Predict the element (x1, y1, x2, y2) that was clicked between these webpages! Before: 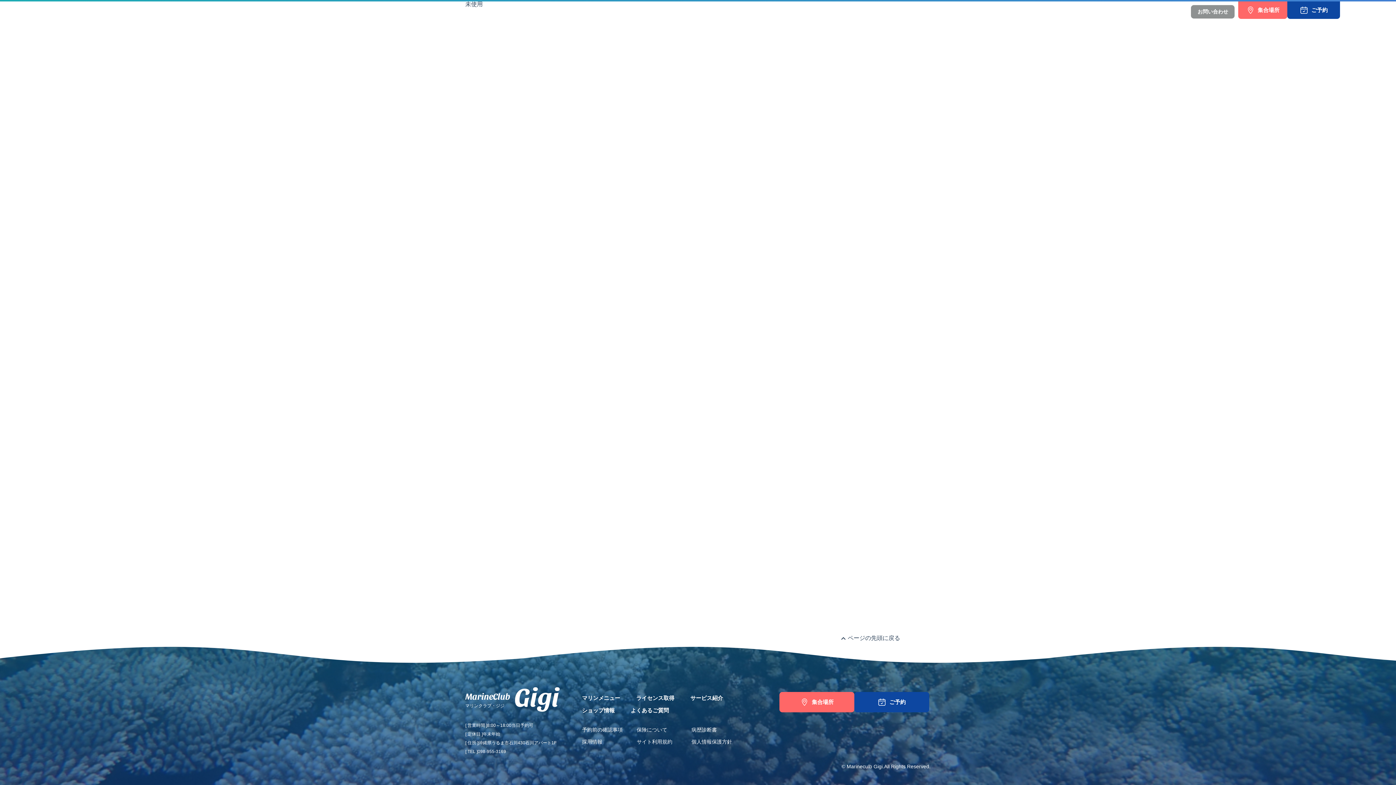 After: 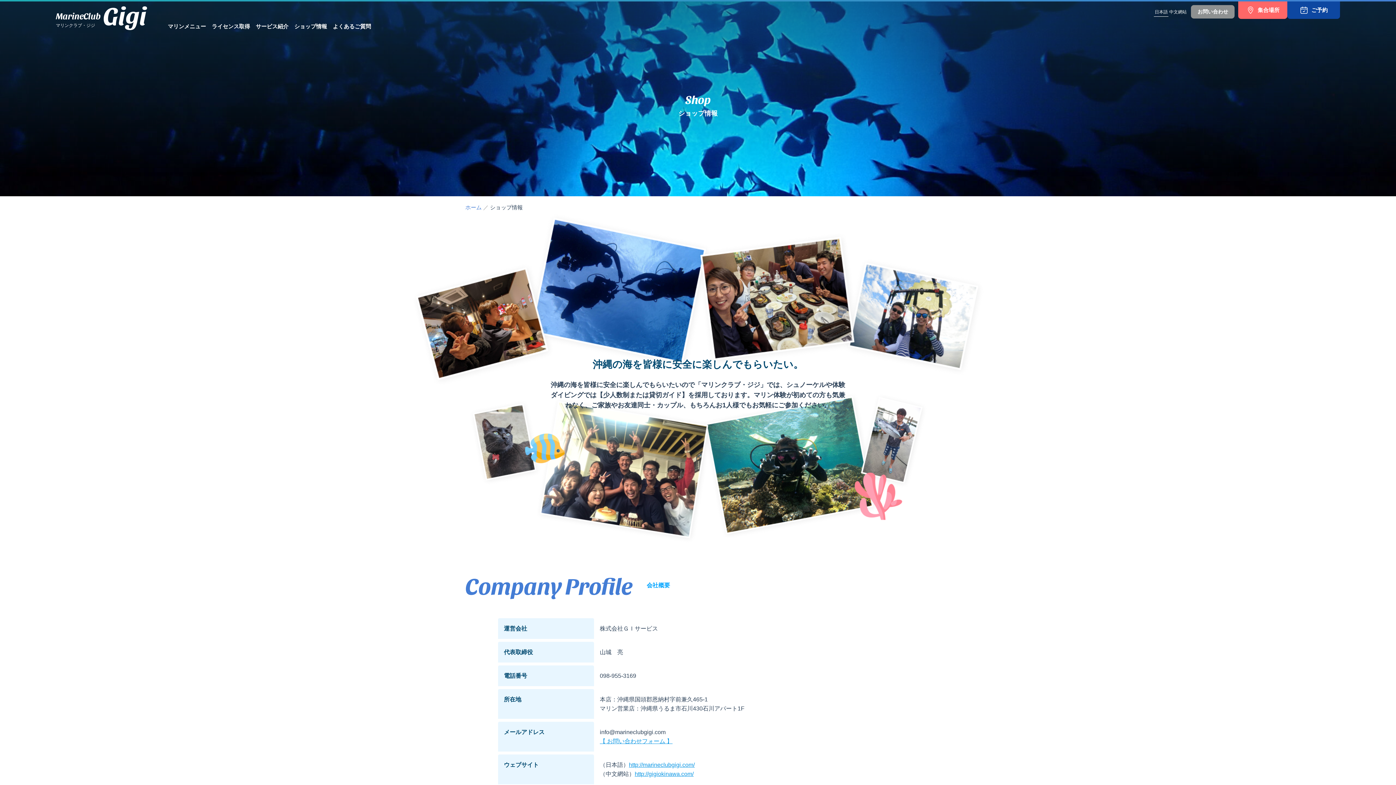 Action: bbox: (291, 19, 330, 33) label: ショップ情報